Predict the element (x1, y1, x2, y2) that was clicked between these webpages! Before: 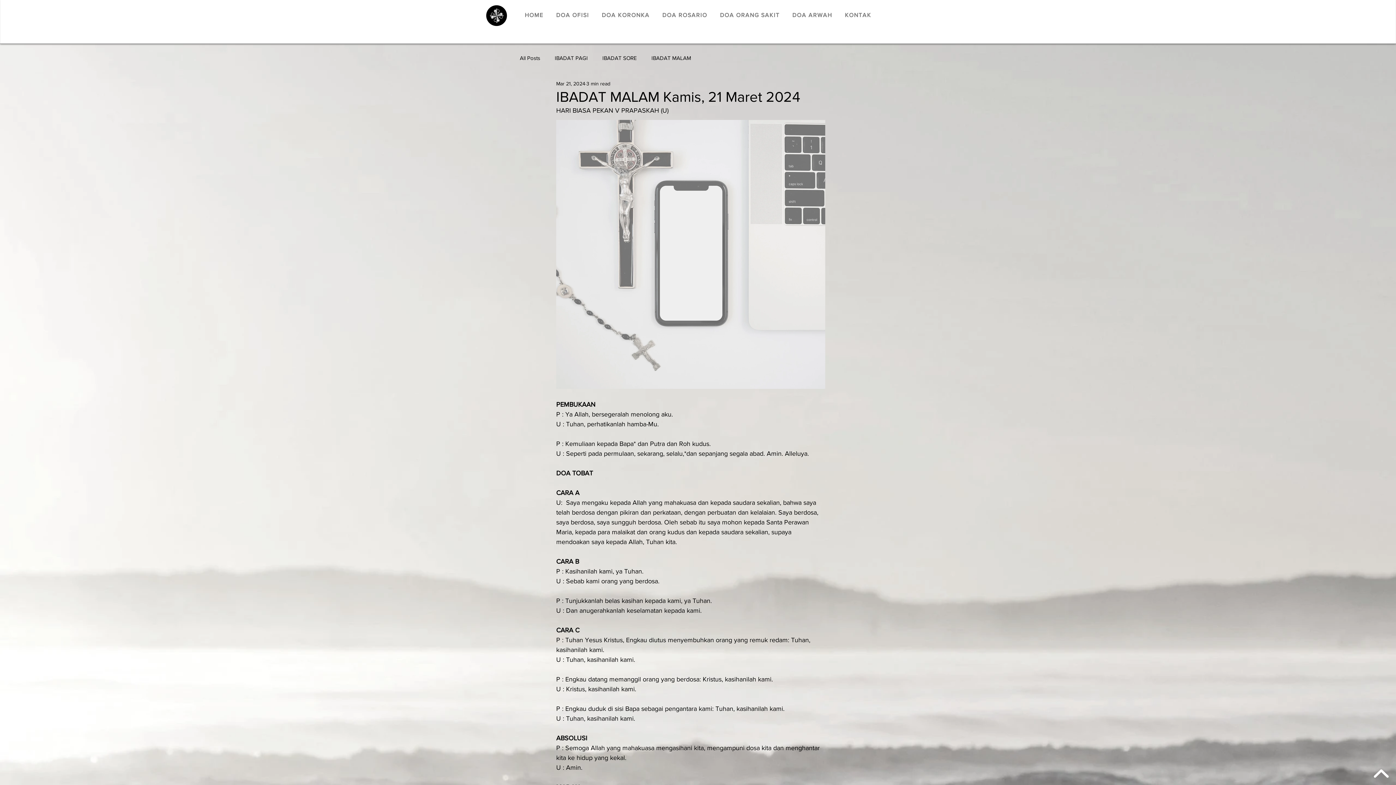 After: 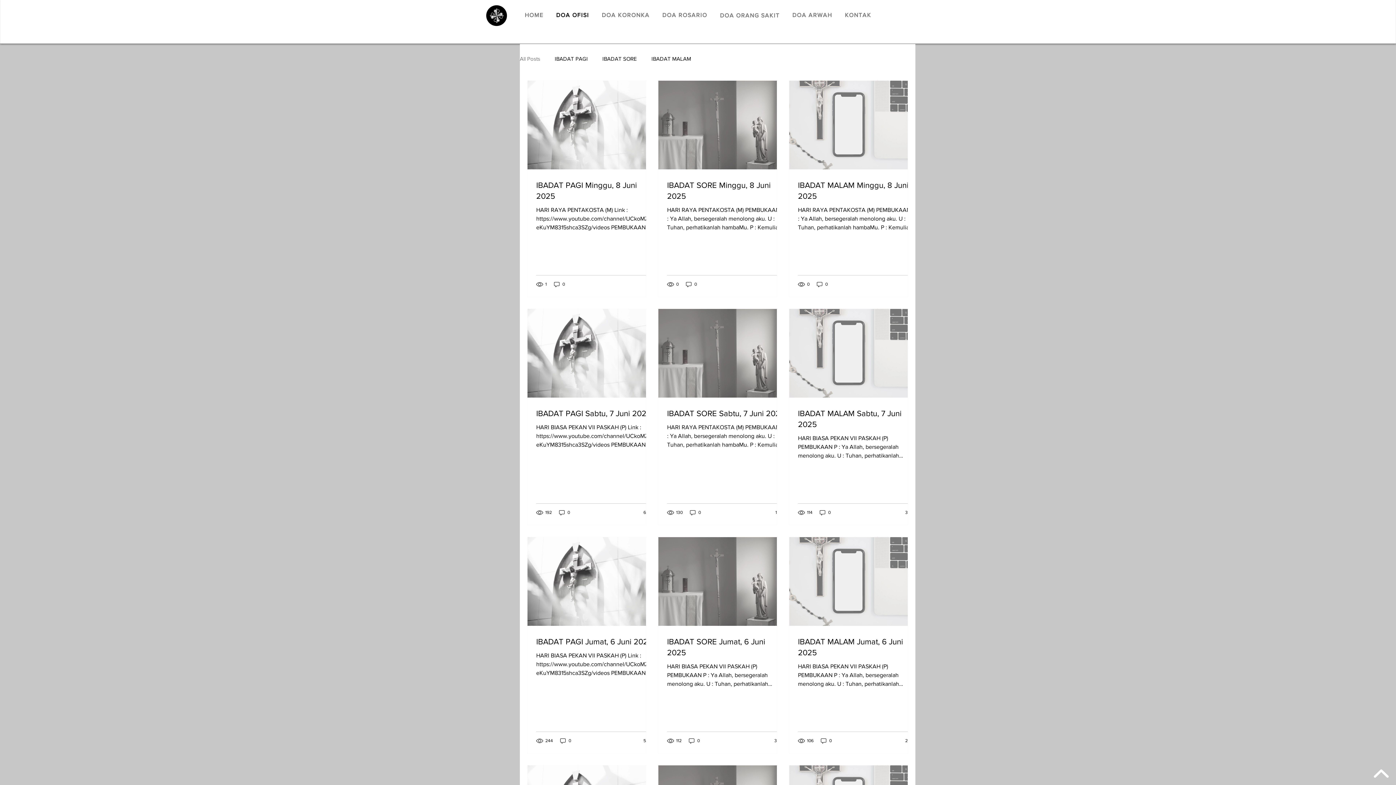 Action: label: All Posts bbox: (520, 54, 540, 61)